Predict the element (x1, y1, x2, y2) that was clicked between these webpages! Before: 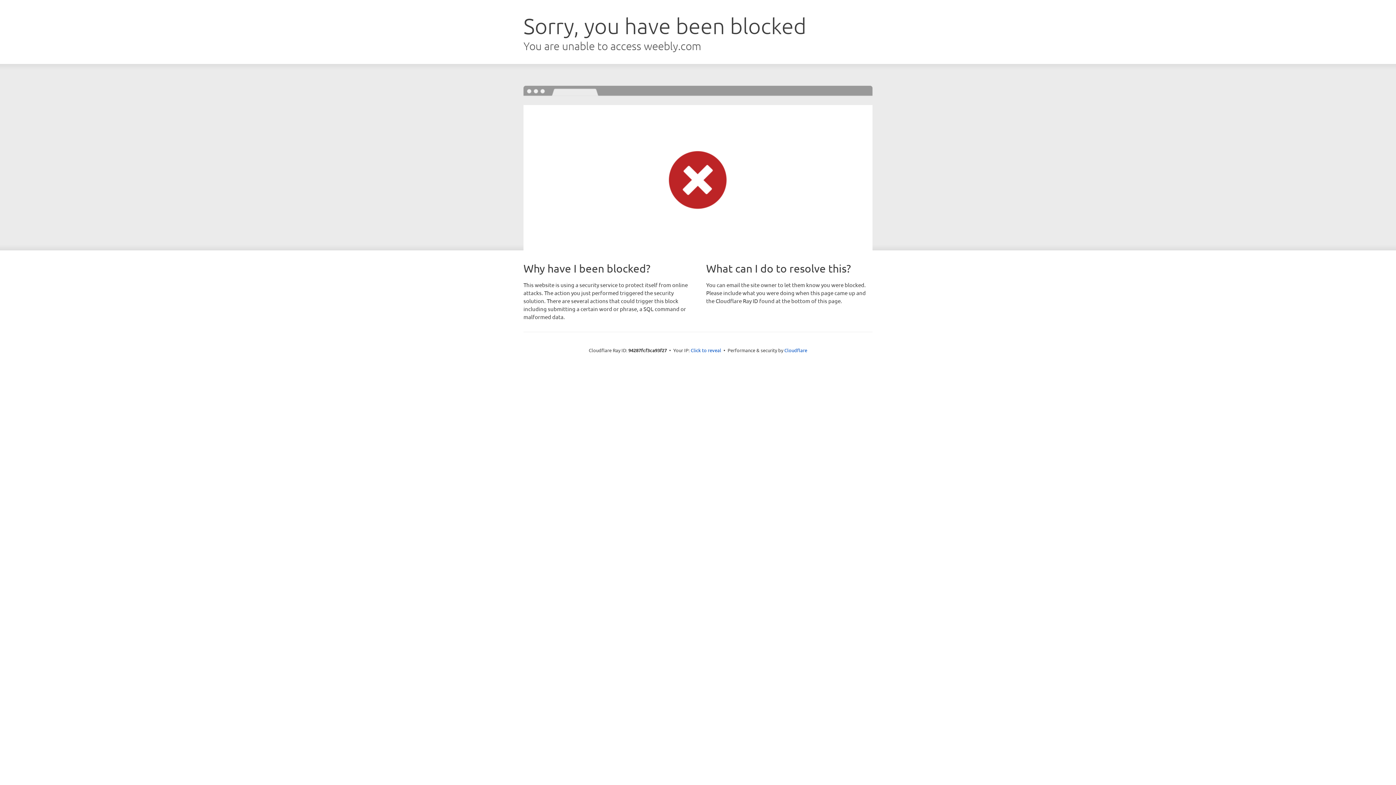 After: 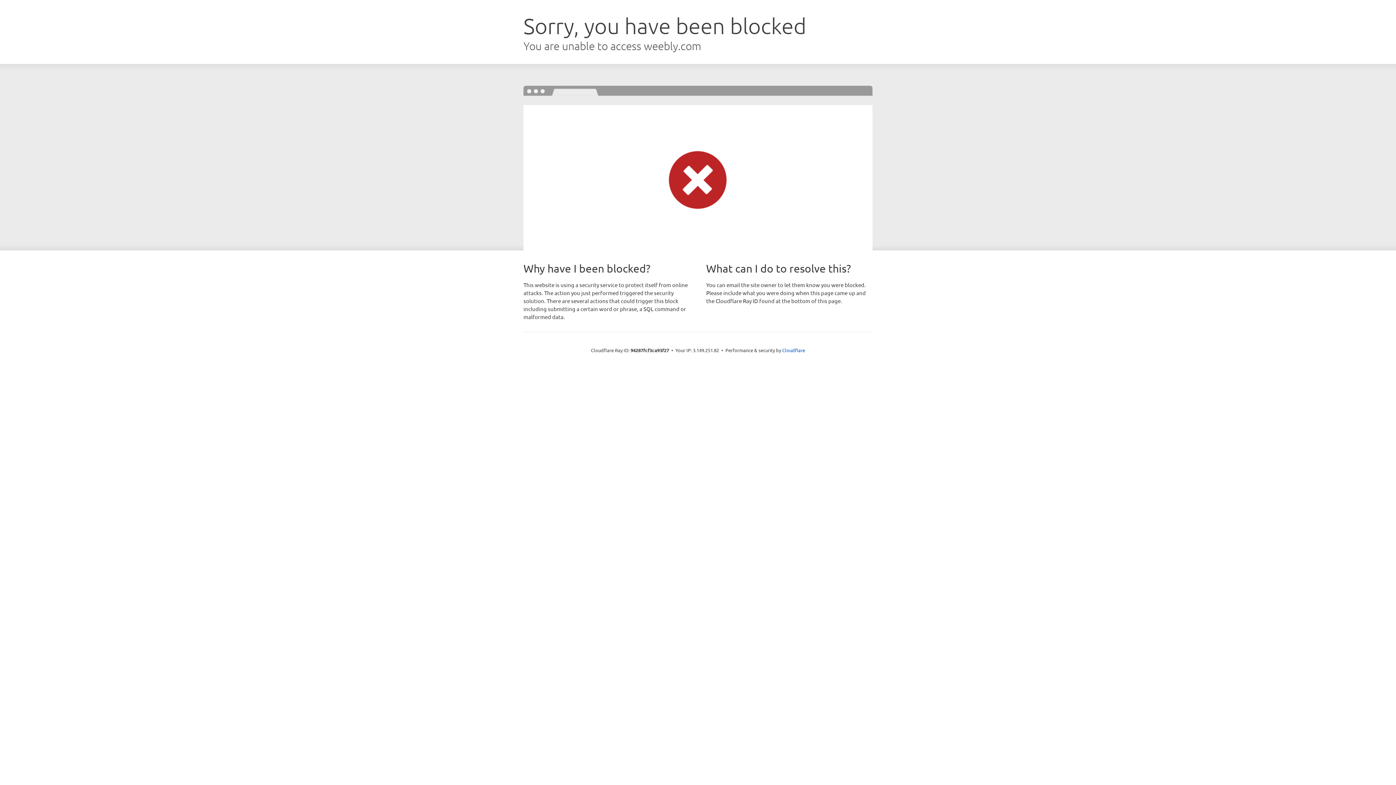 Action: label: Click to reveal bbox: (690, 346, 721, 353)